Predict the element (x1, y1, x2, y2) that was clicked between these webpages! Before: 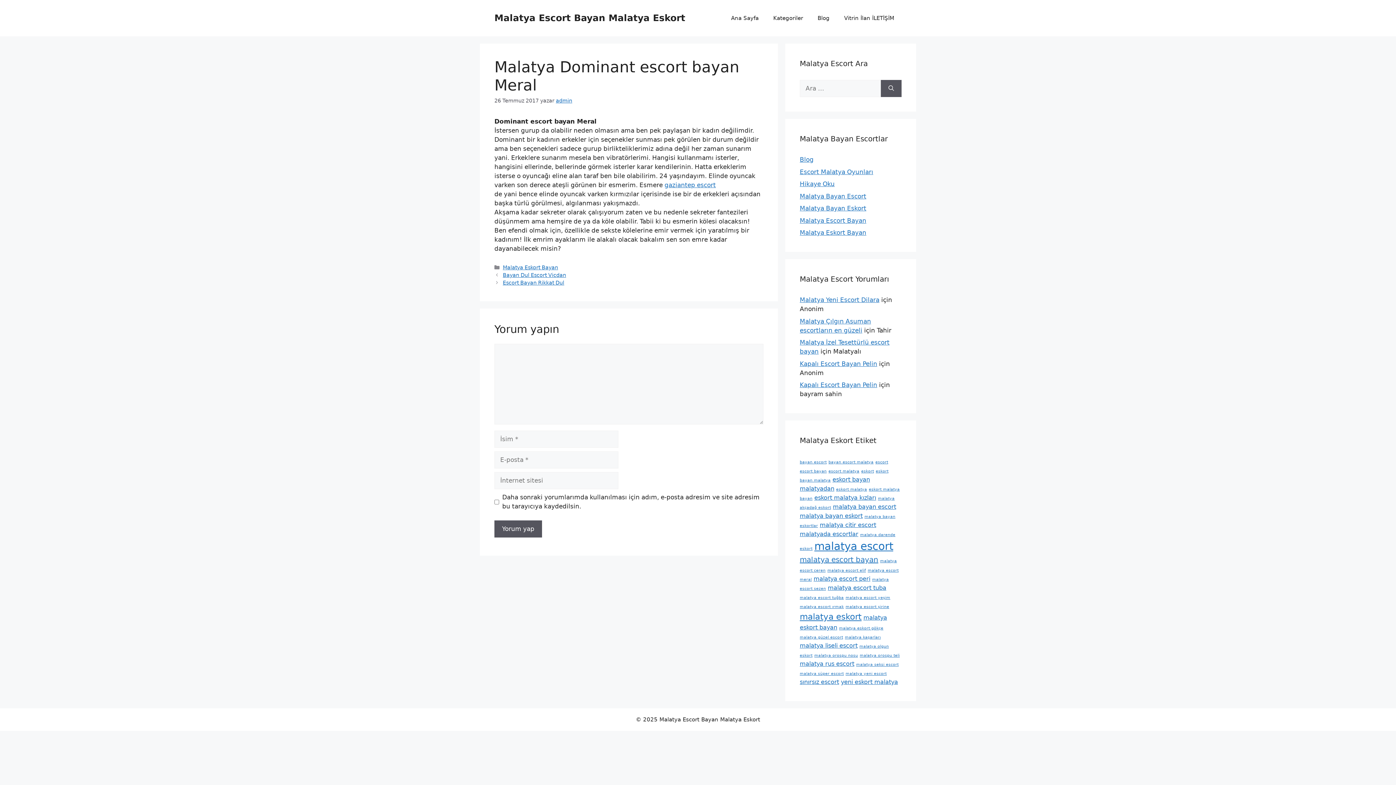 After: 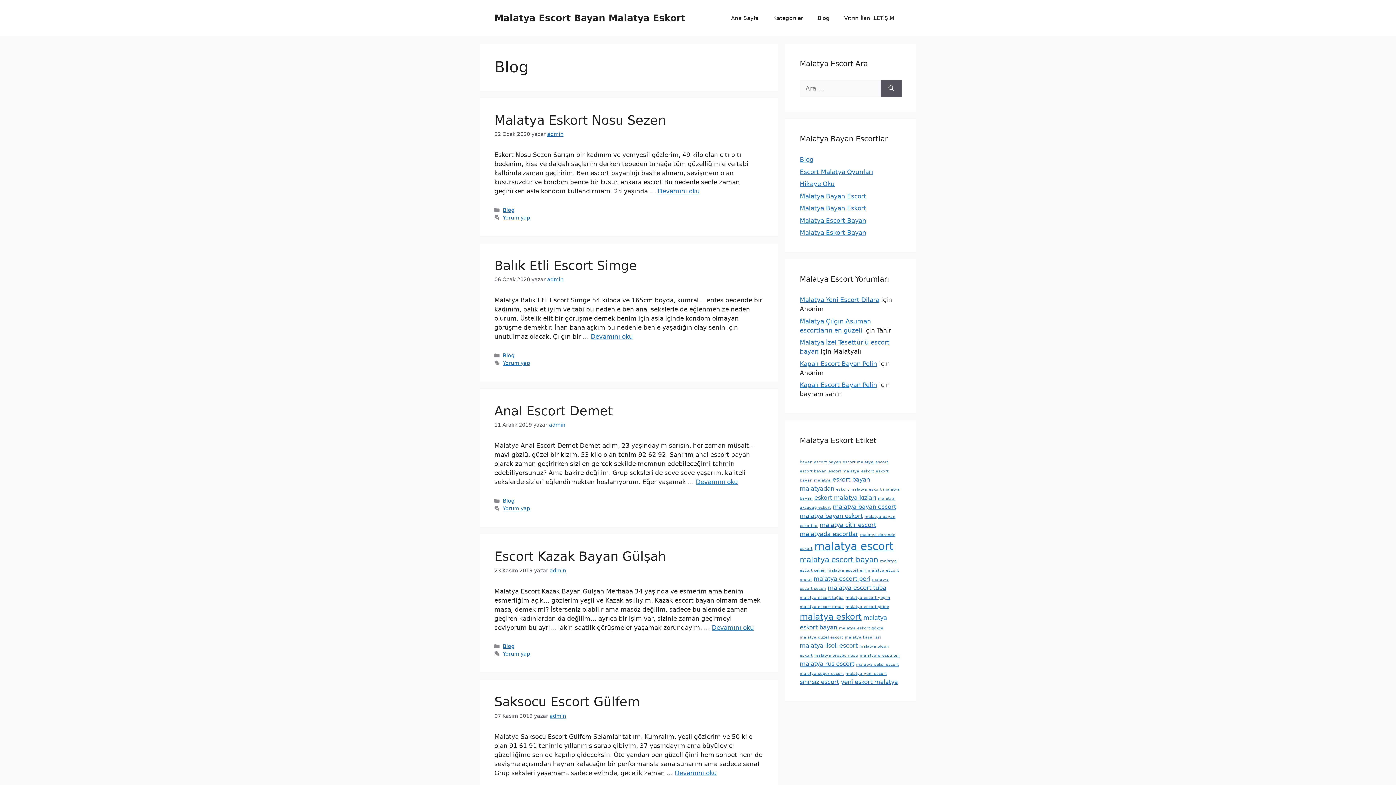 Action: label: Blog bbox: (800, 156, 813, 163)